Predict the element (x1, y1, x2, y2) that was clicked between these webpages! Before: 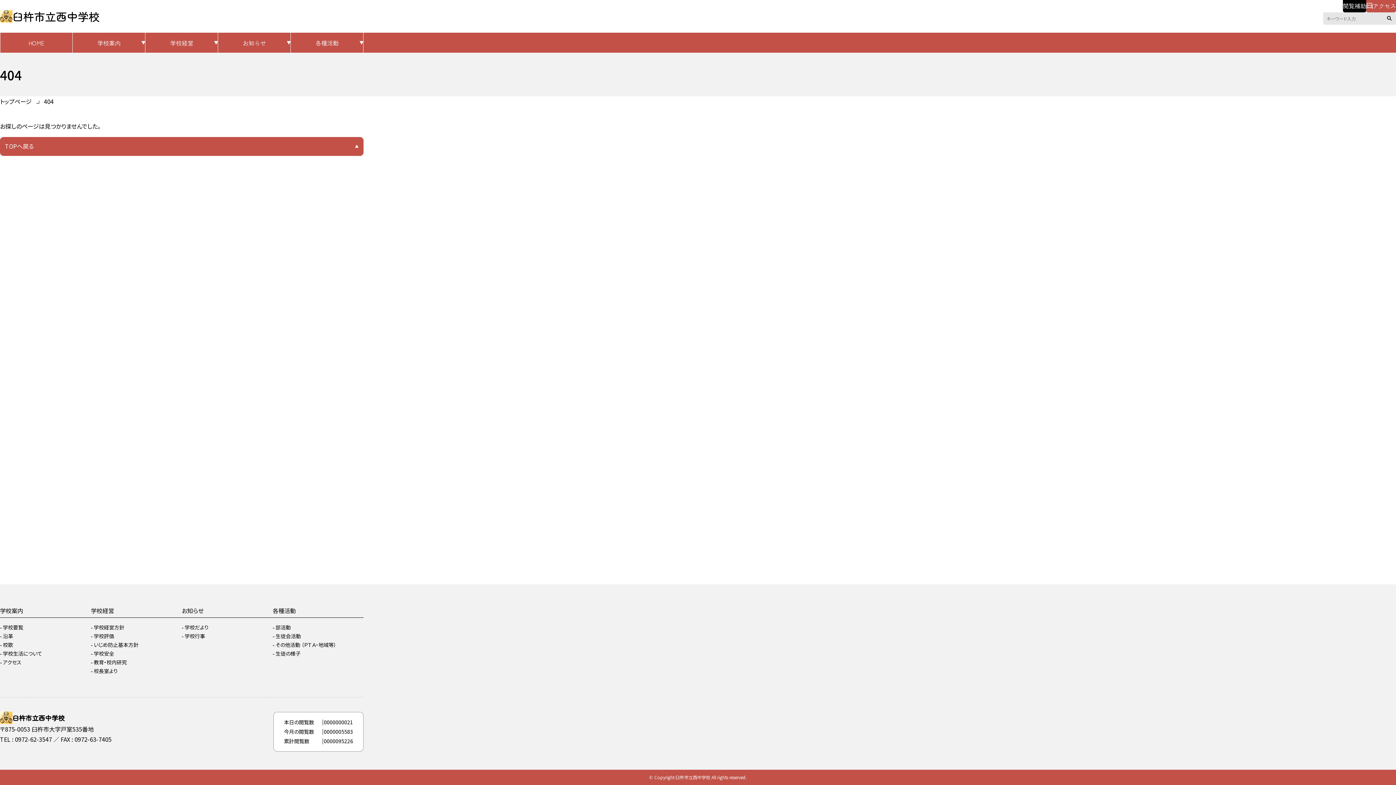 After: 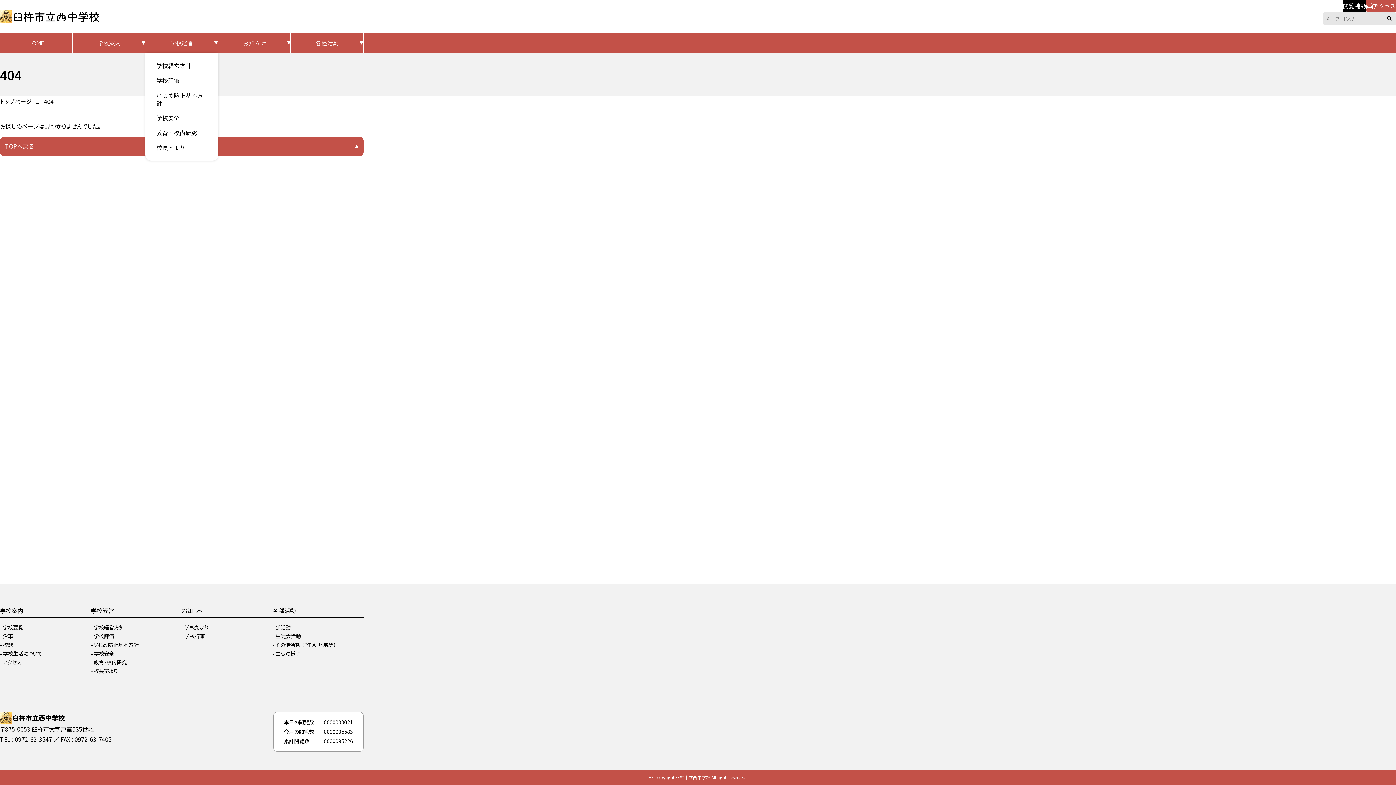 Action: bbox: (145, 32, 218, 52) label: 学校経営